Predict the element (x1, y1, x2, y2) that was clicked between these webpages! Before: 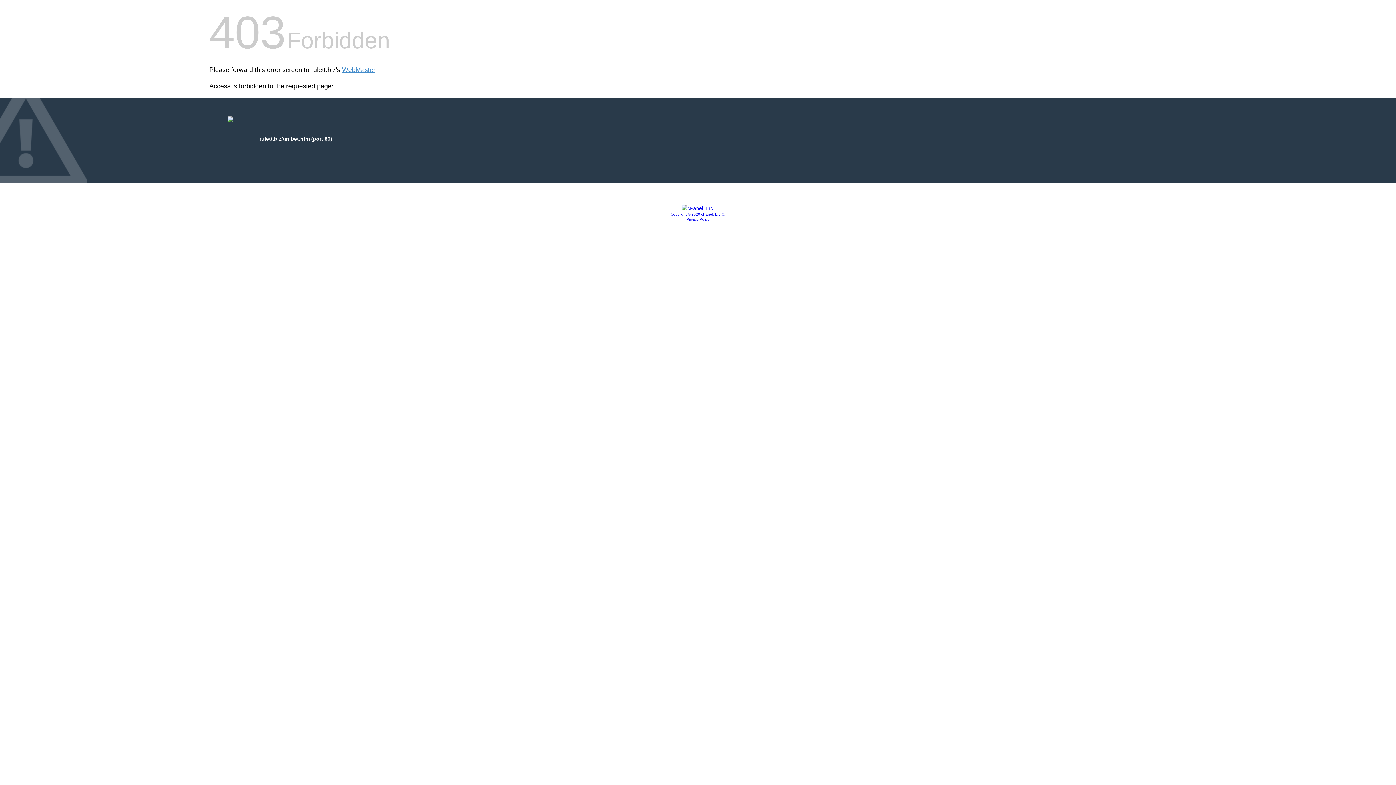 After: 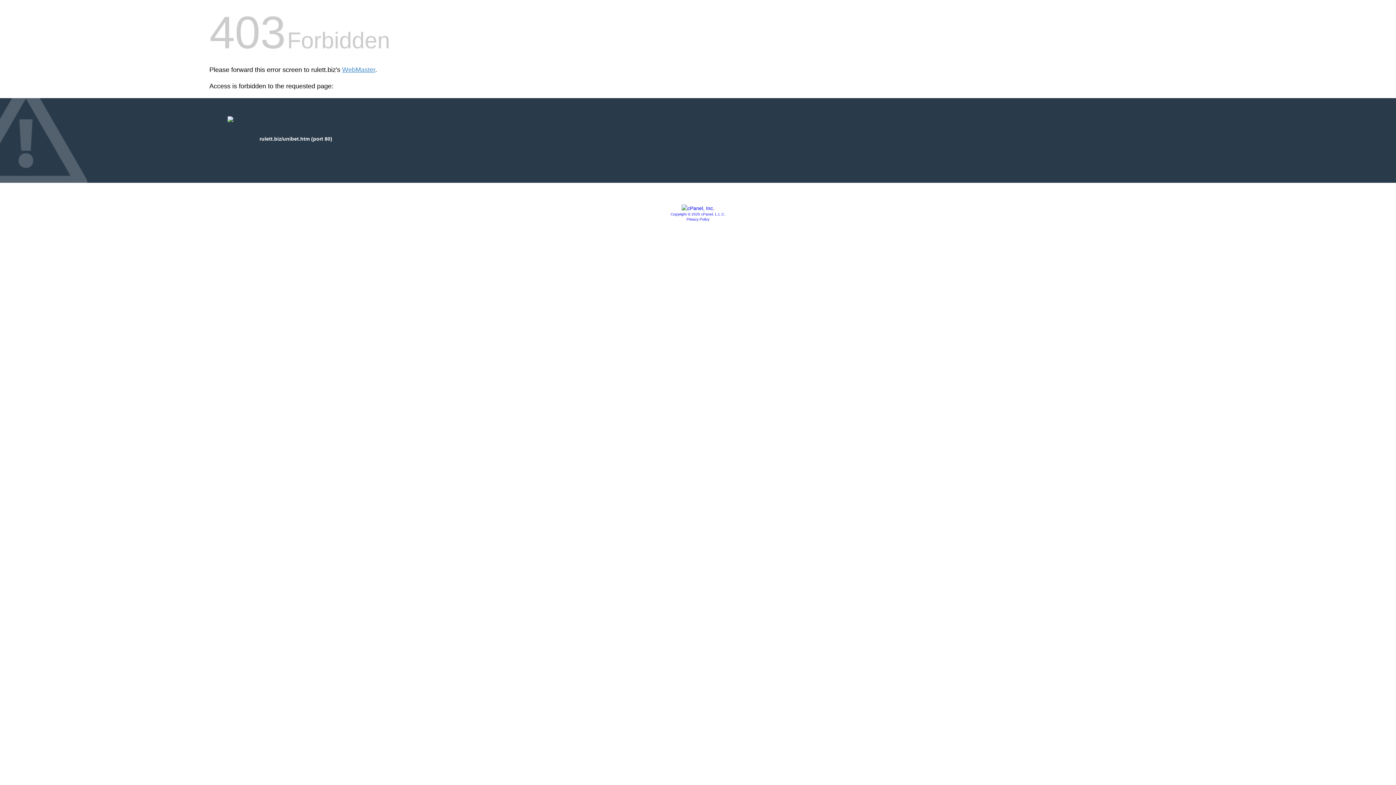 Action: label: Copyright © 2020 cPanel, L.L.C. bbox: (670, 212, 725, 216)